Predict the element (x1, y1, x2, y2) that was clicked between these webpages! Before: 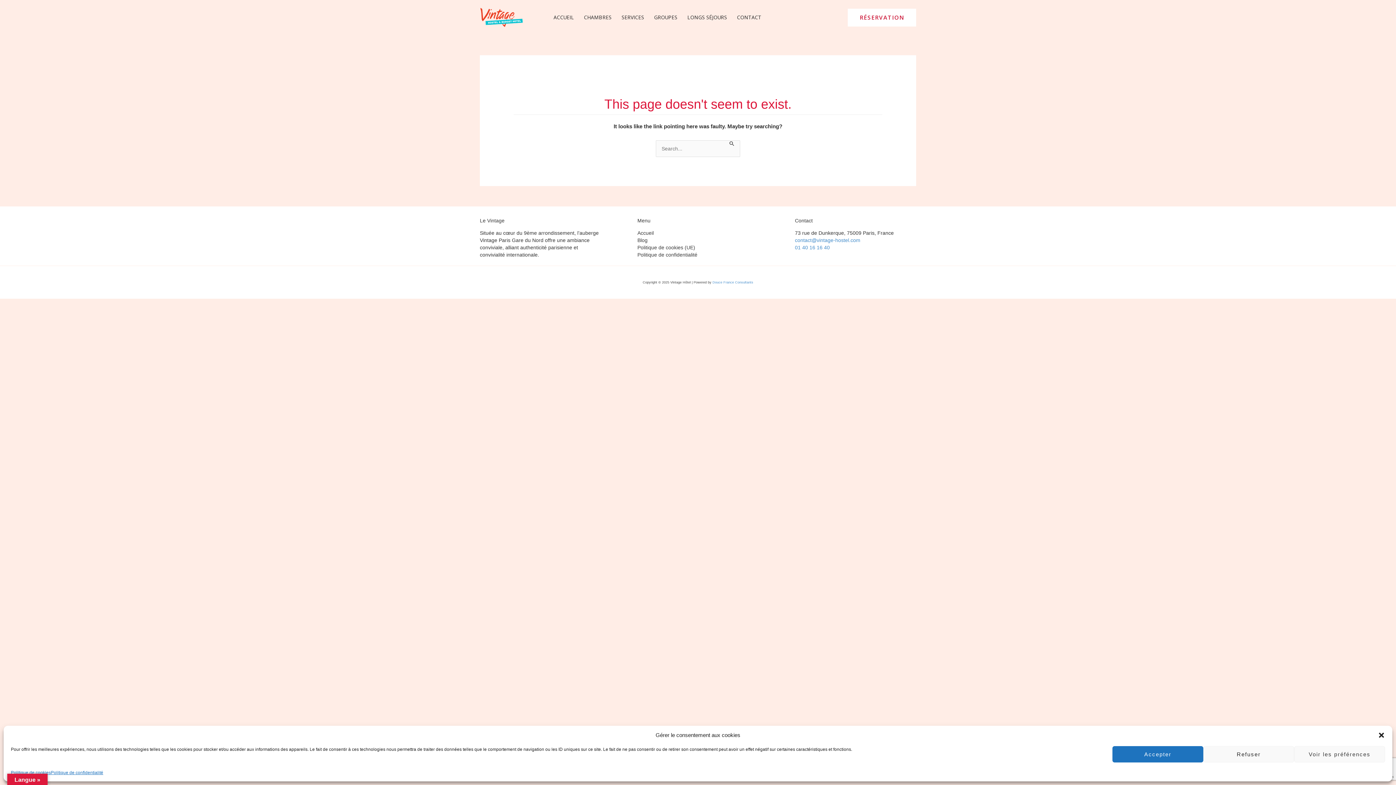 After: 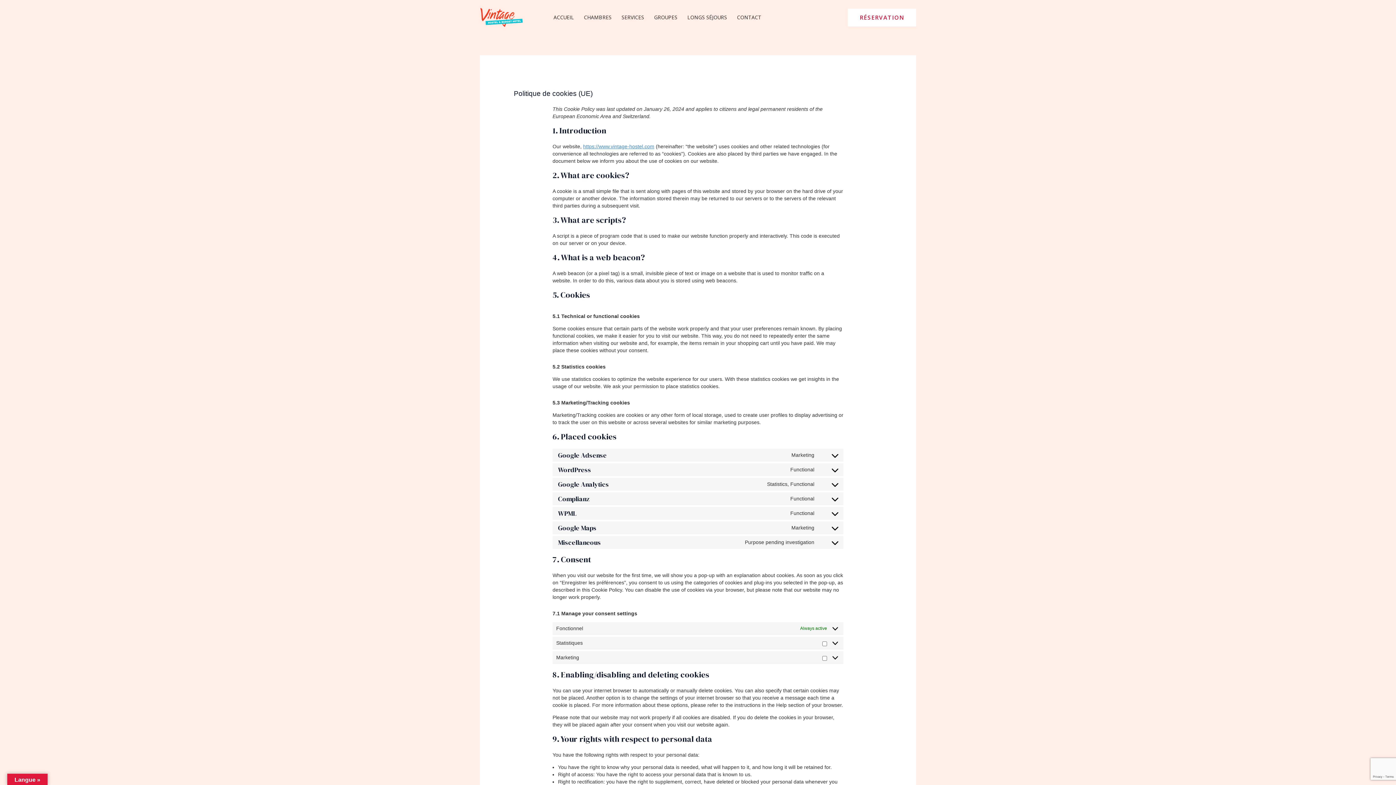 Action: bbox: (10, 770, 50, 776) label: Politique de cookies